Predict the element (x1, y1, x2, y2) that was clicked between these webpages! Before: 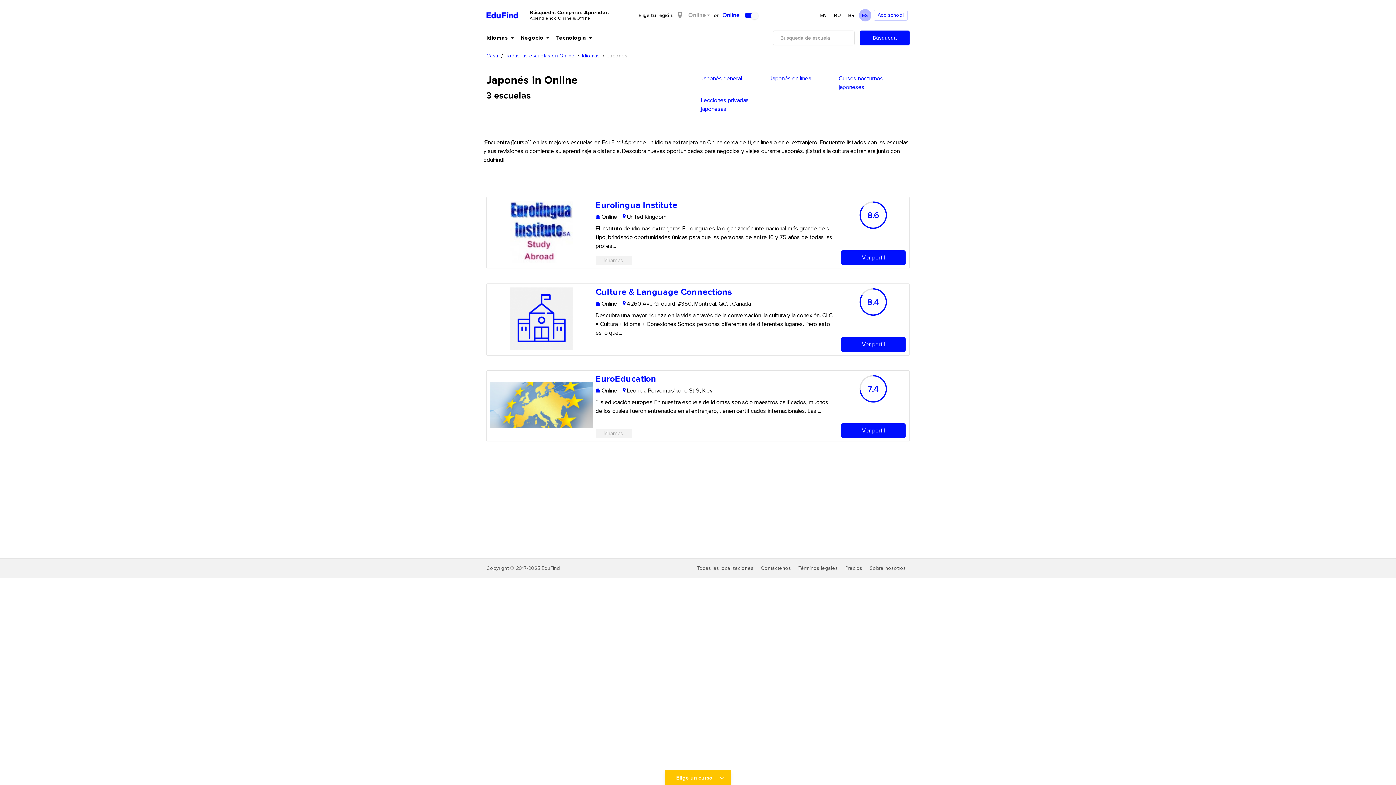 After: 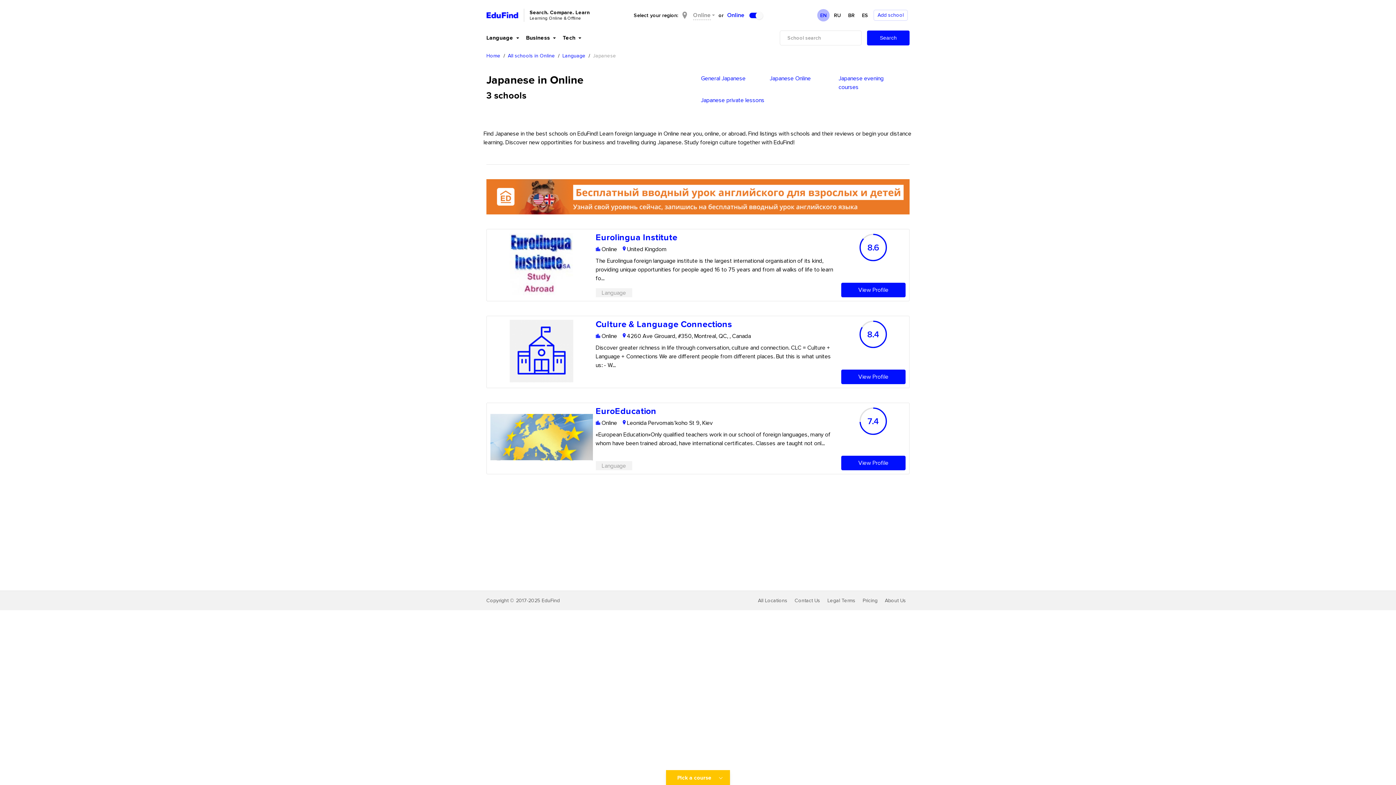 Action: label: EN bbox: (820, 11, 826, 19)